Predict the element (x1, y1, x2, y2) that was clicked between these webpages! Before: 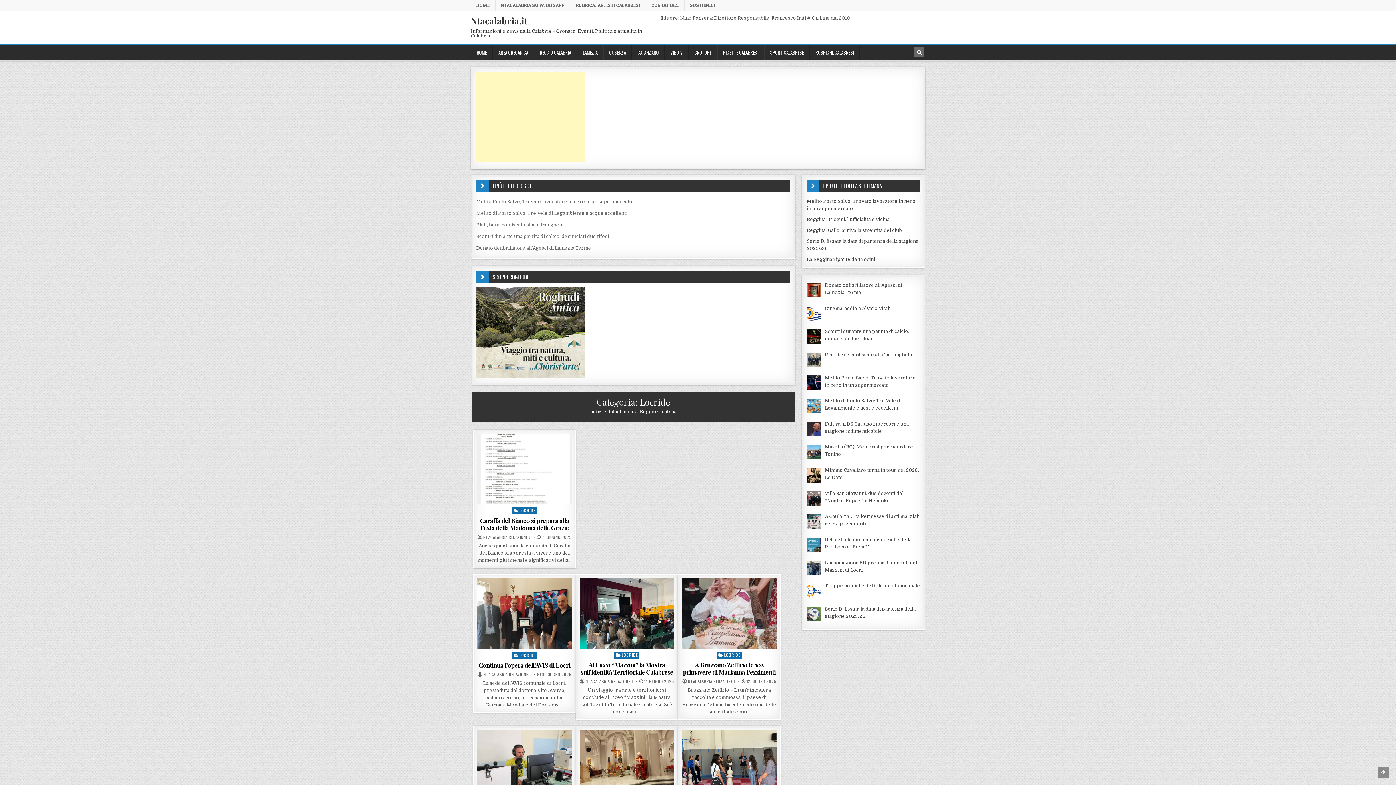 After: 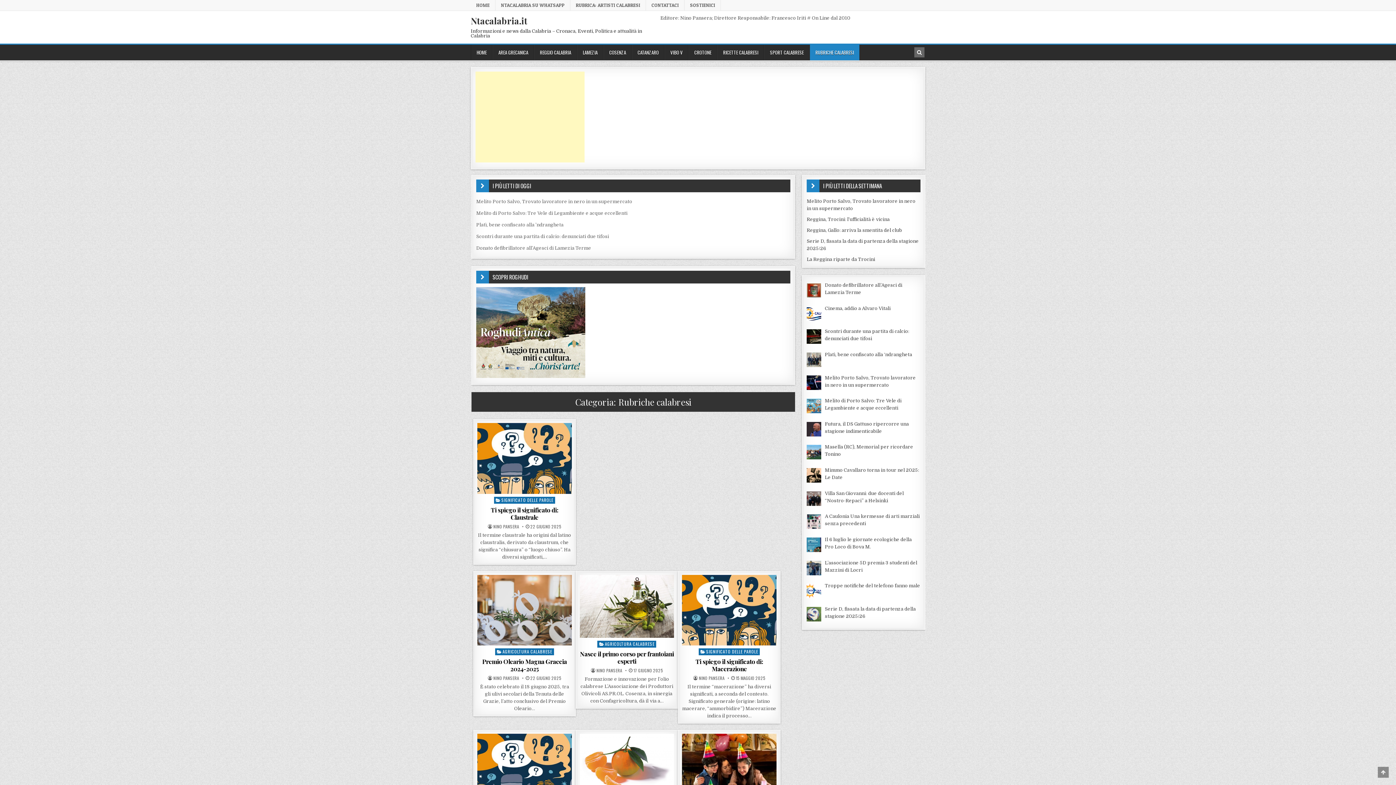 Action: label: RUBRICHE CALABRESI bbox: (809, 44, 860, 60)